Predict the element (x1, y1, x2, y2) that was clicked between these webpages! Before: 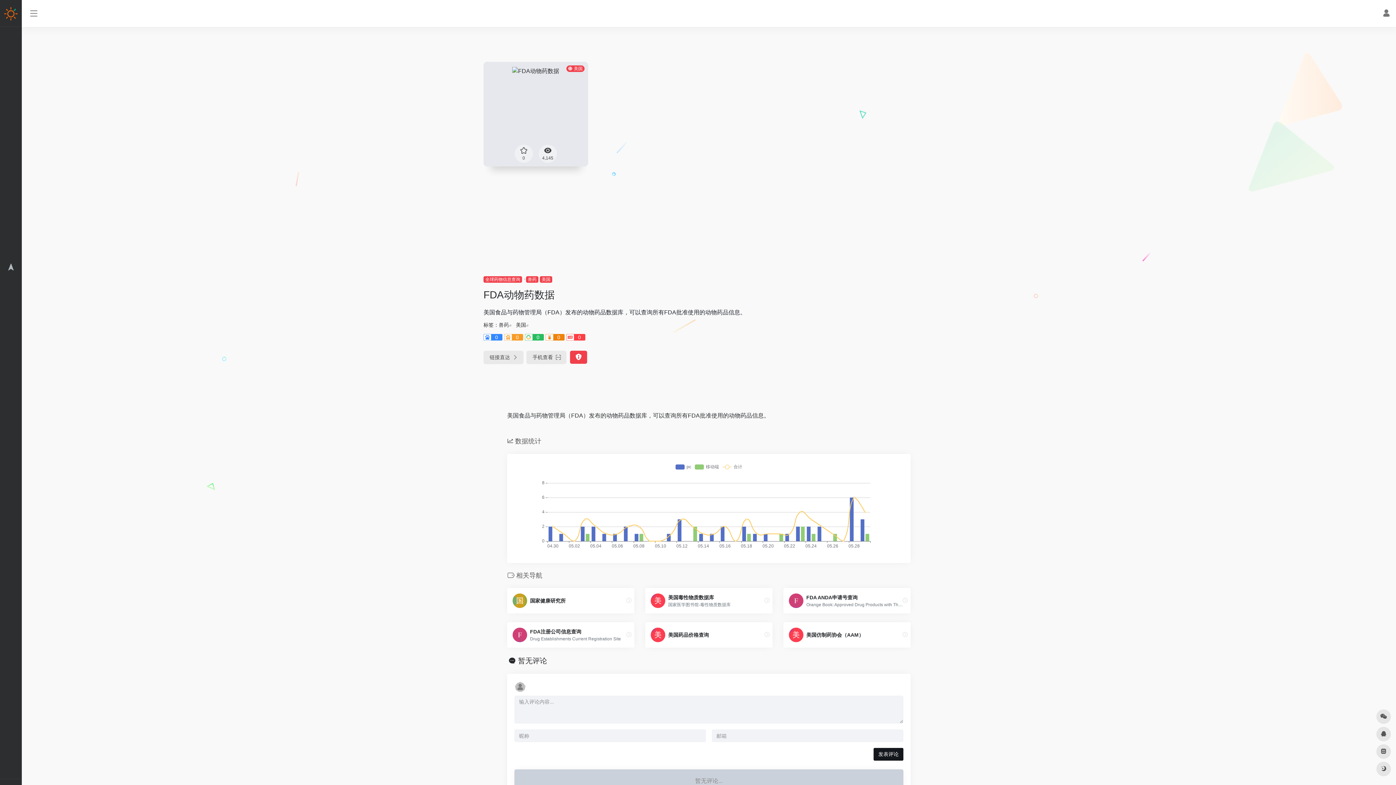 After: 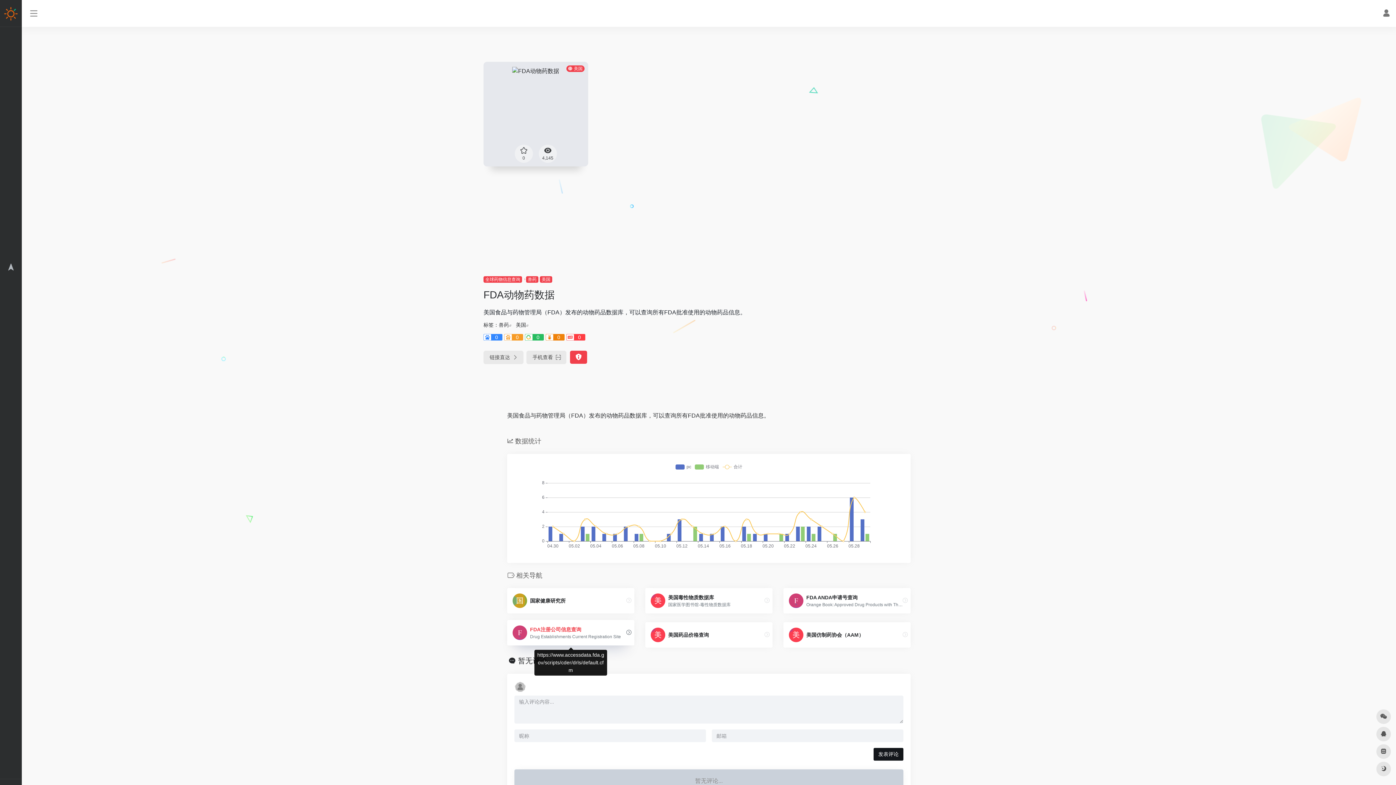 Action: label: FDA注册公司信息查询

Drug Establishments Current Registration Site bbox: (507, 622, 634, 648)